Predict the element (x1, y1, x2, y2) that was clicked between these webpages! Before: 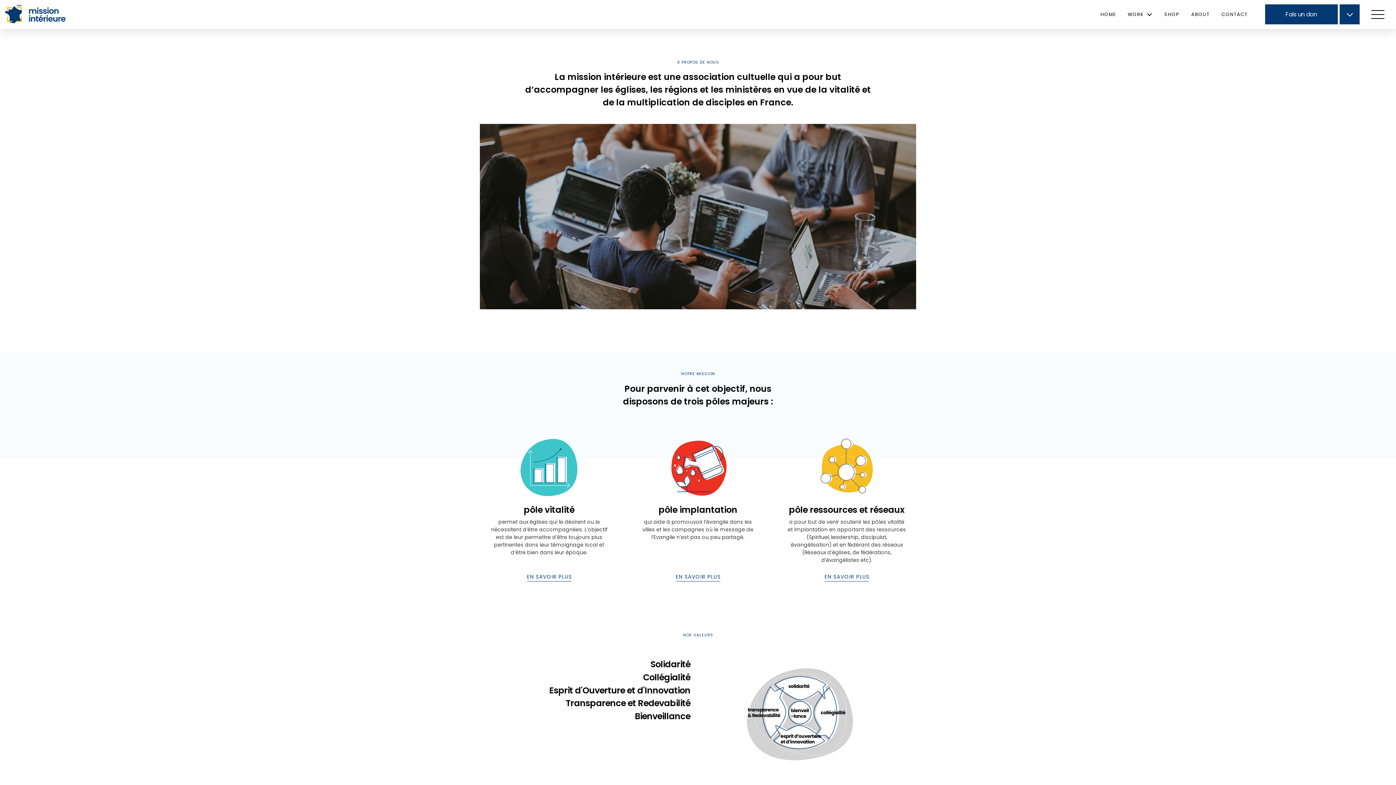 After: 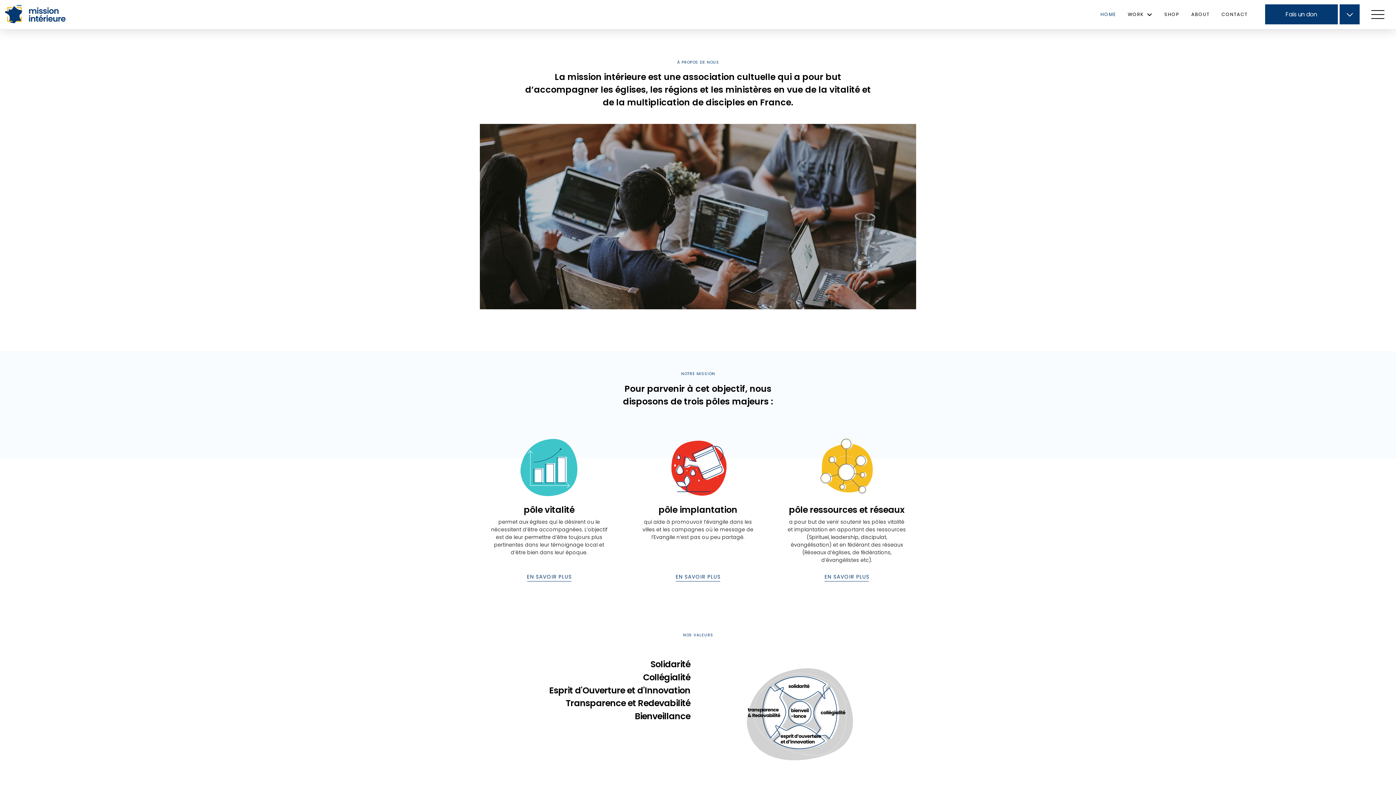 Action: label: HOME bbox: (1094, 4, 1121, 24)